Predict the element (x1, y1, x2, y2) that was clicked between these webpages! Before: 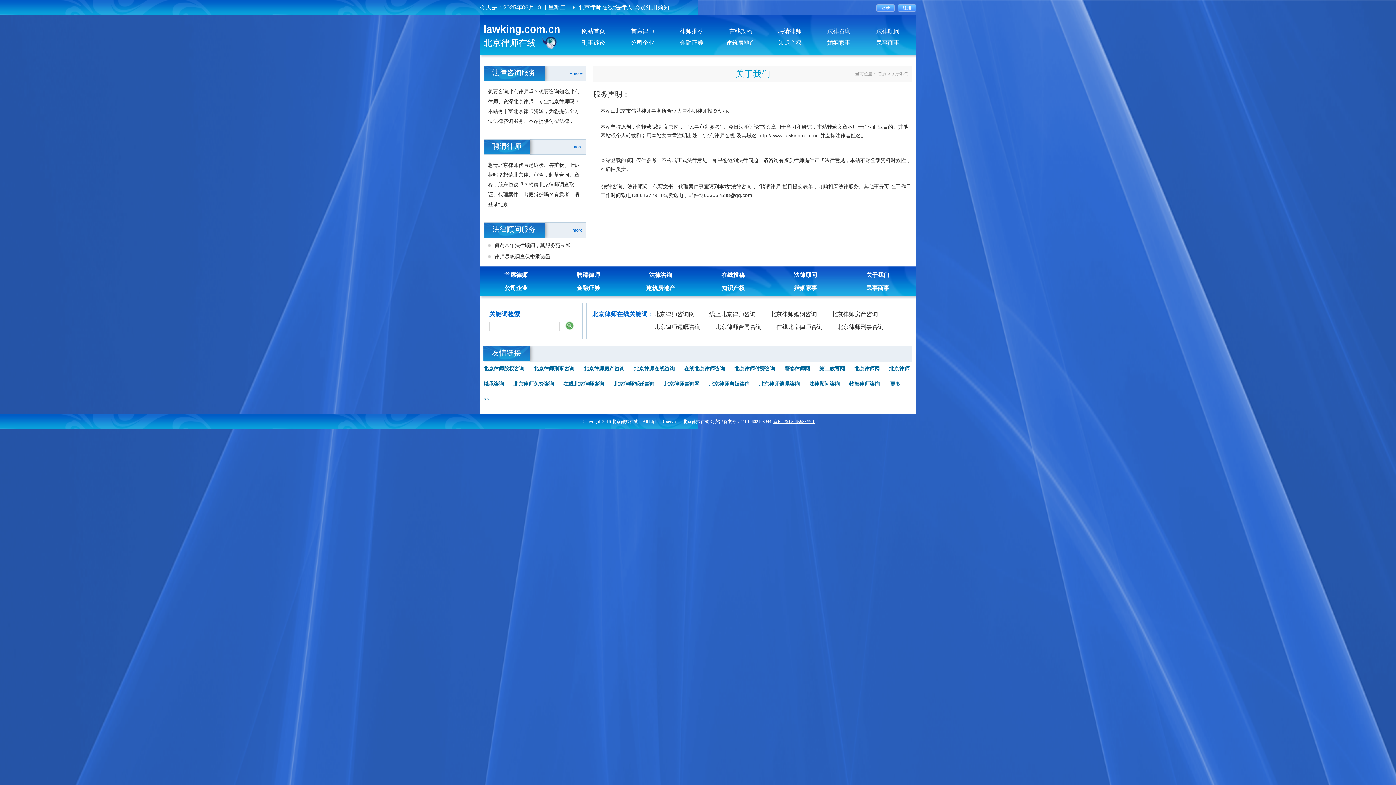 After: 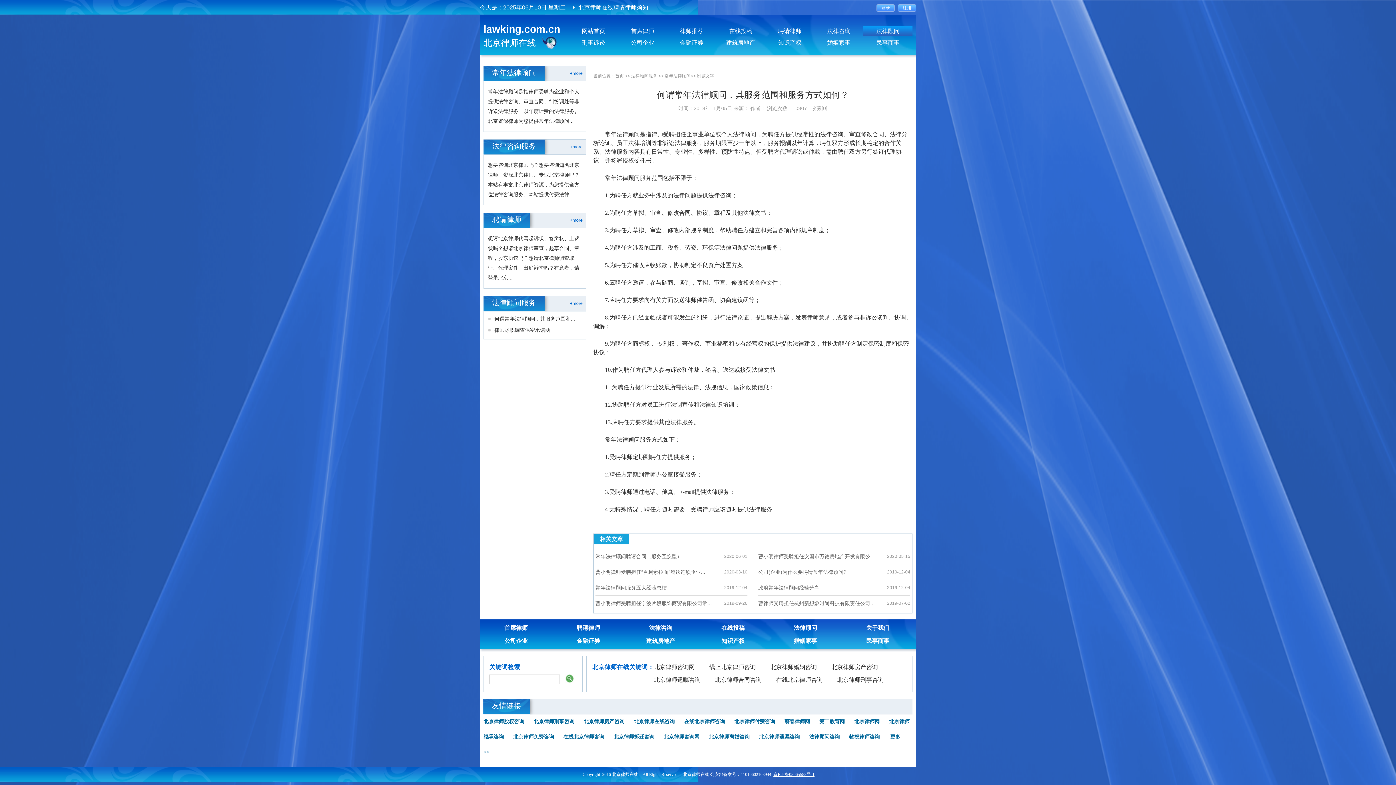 Action: bbox: (488, 240, 582, 251) label: 何谓常年法律顾问，其服务范围和...